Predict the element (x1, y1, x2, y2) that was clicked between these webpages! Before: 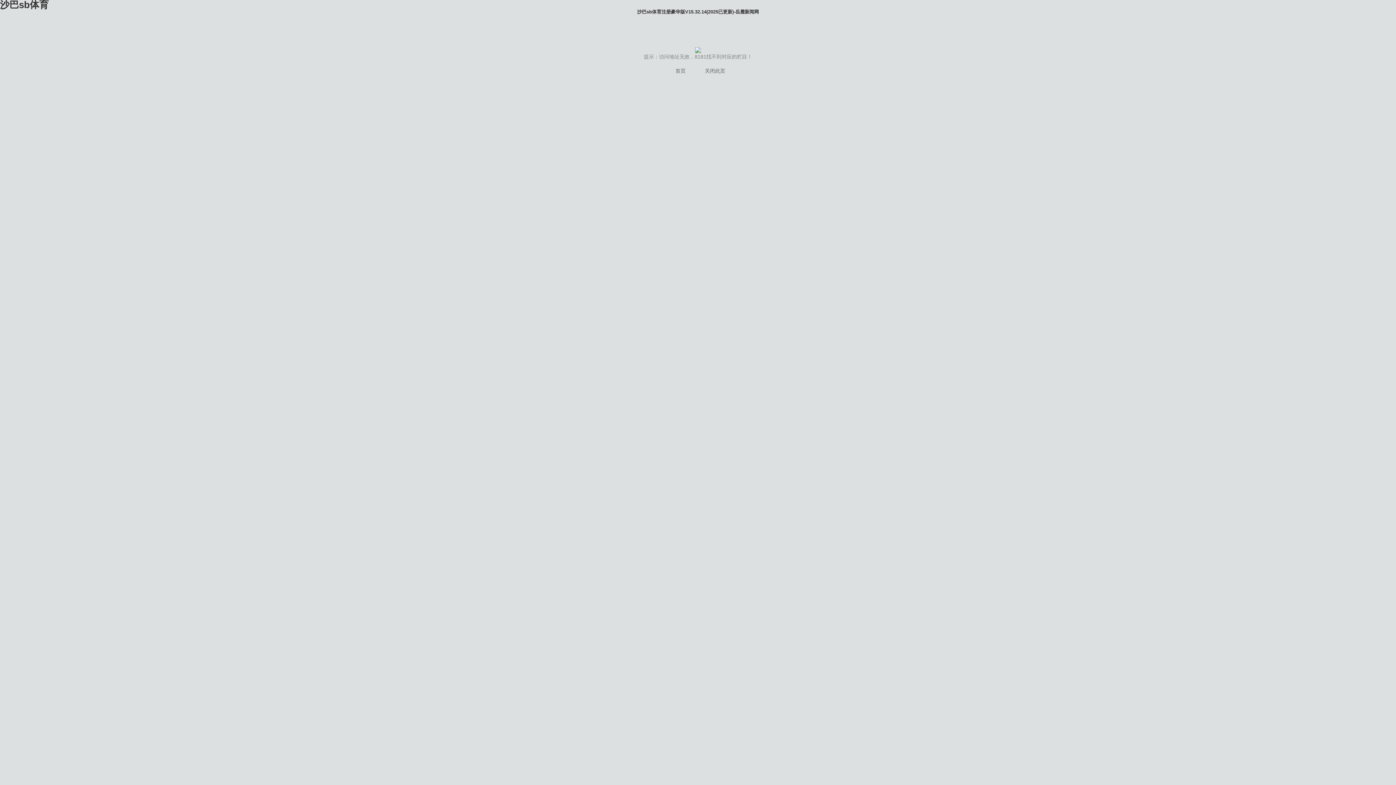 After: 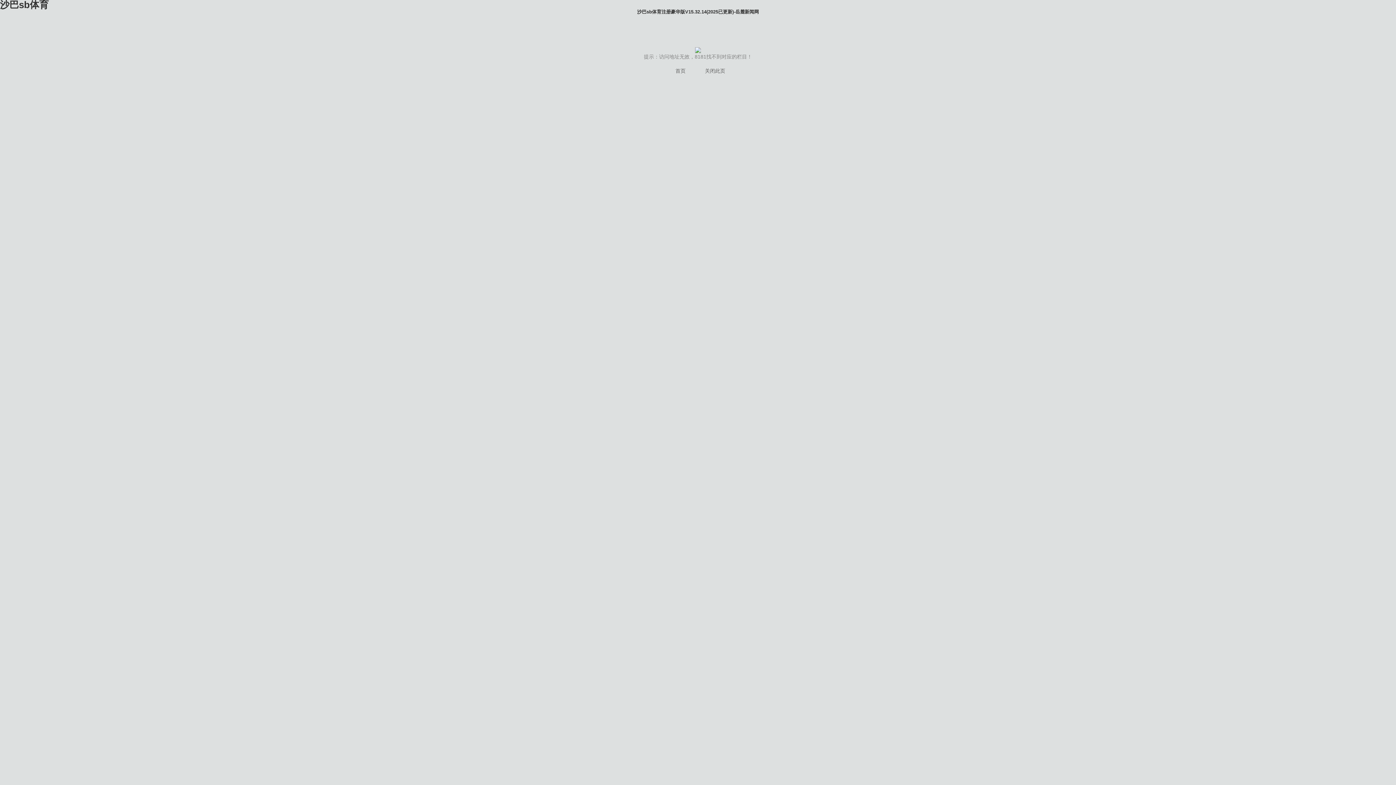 Action: bbox: (705, 68, 725, 73) label: 关闭此页